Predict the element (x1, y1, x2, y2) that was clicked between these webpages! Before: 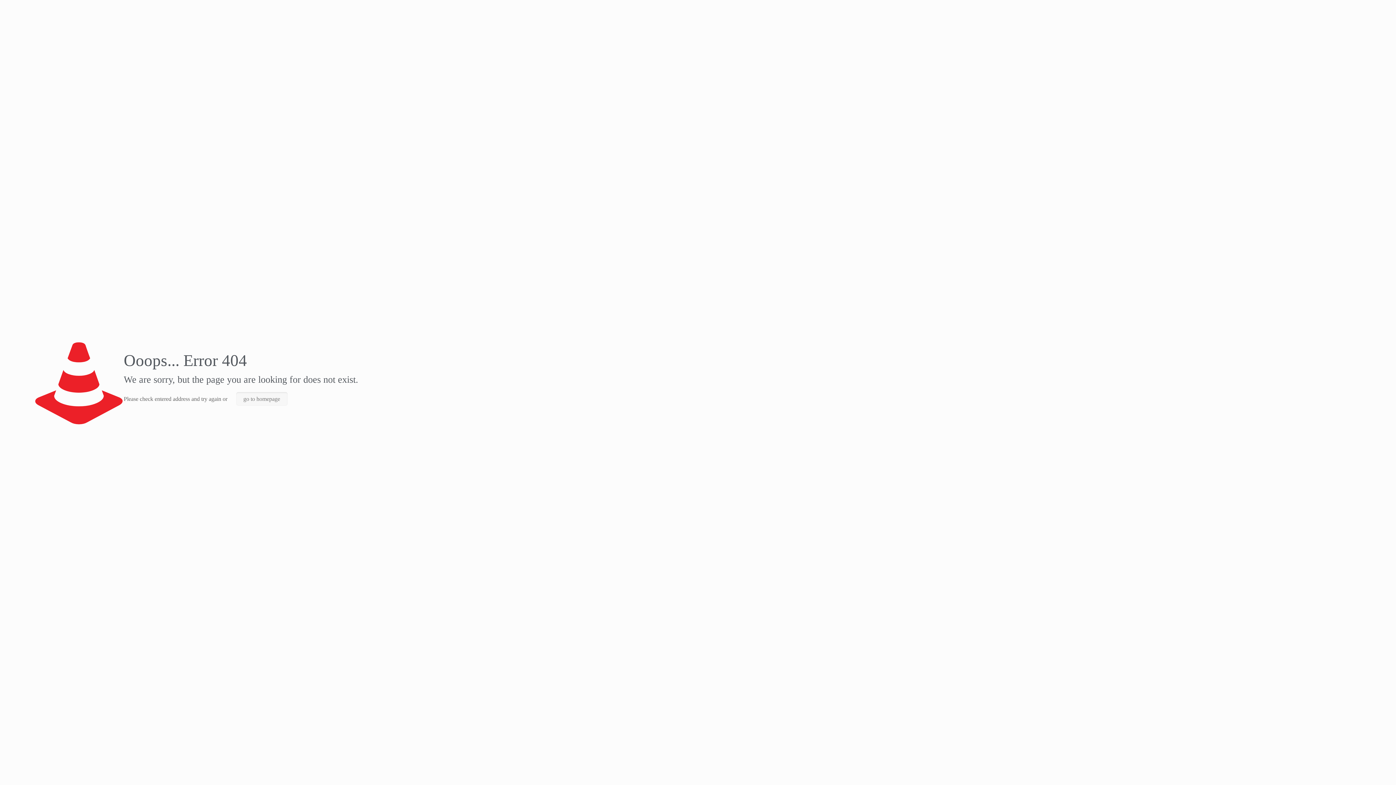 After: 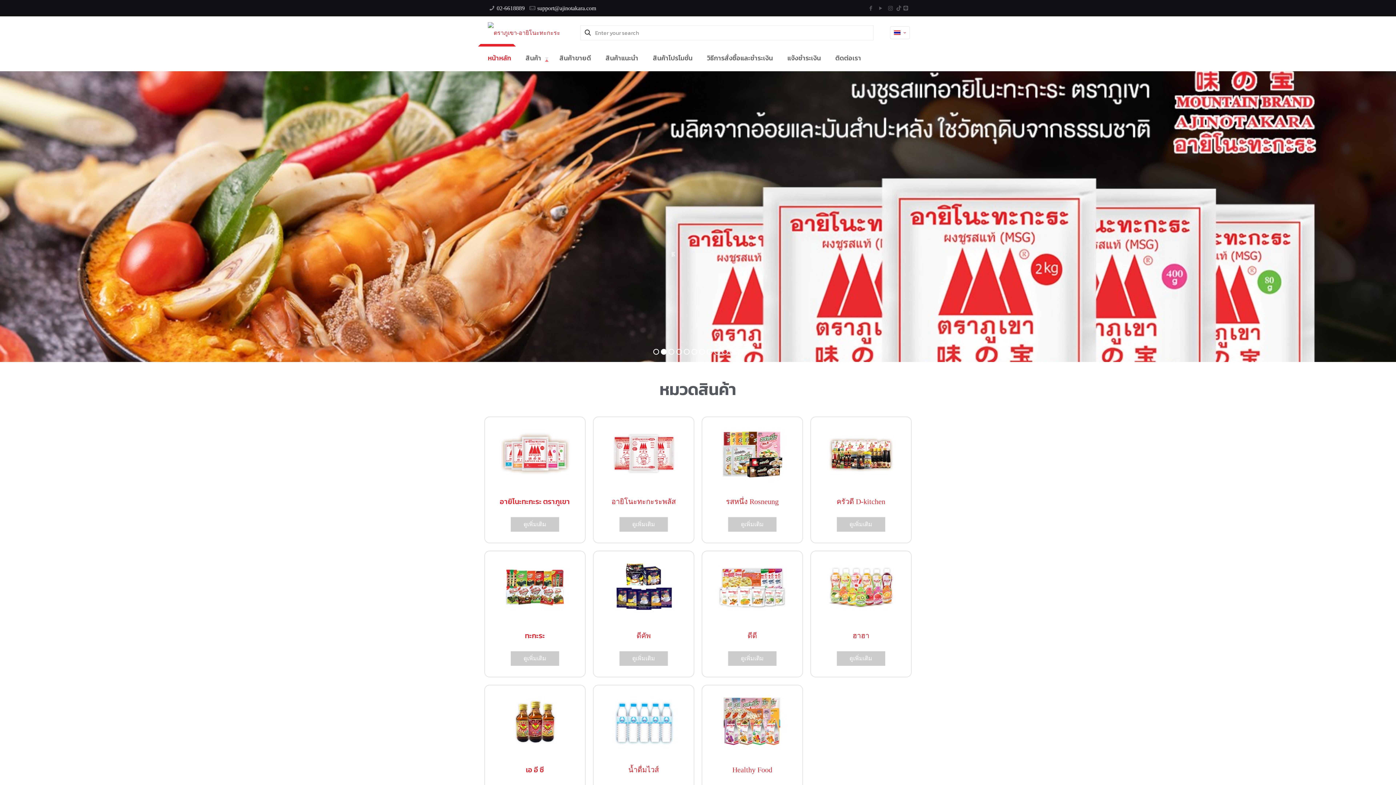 Action: label: go to homepage bbox: (236, 392, 287, 405)